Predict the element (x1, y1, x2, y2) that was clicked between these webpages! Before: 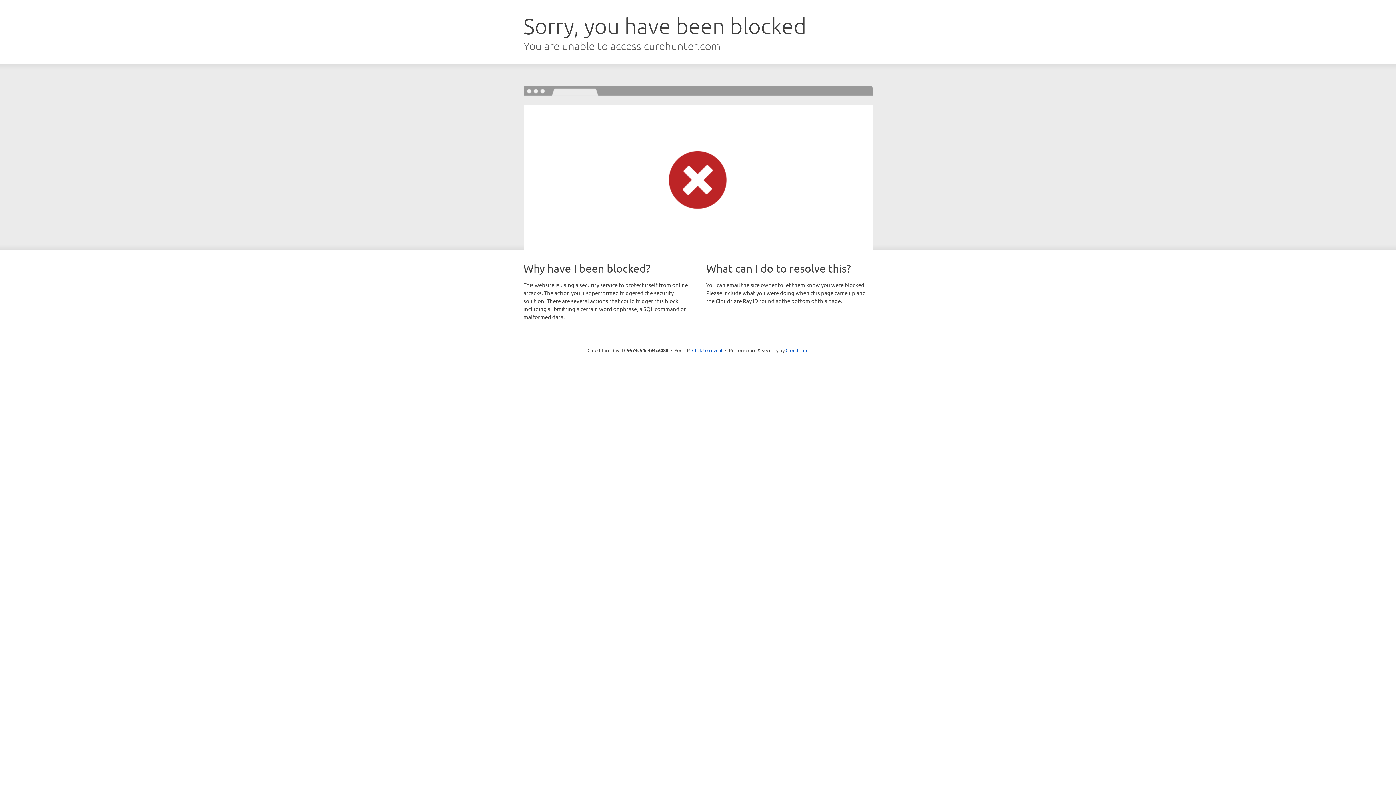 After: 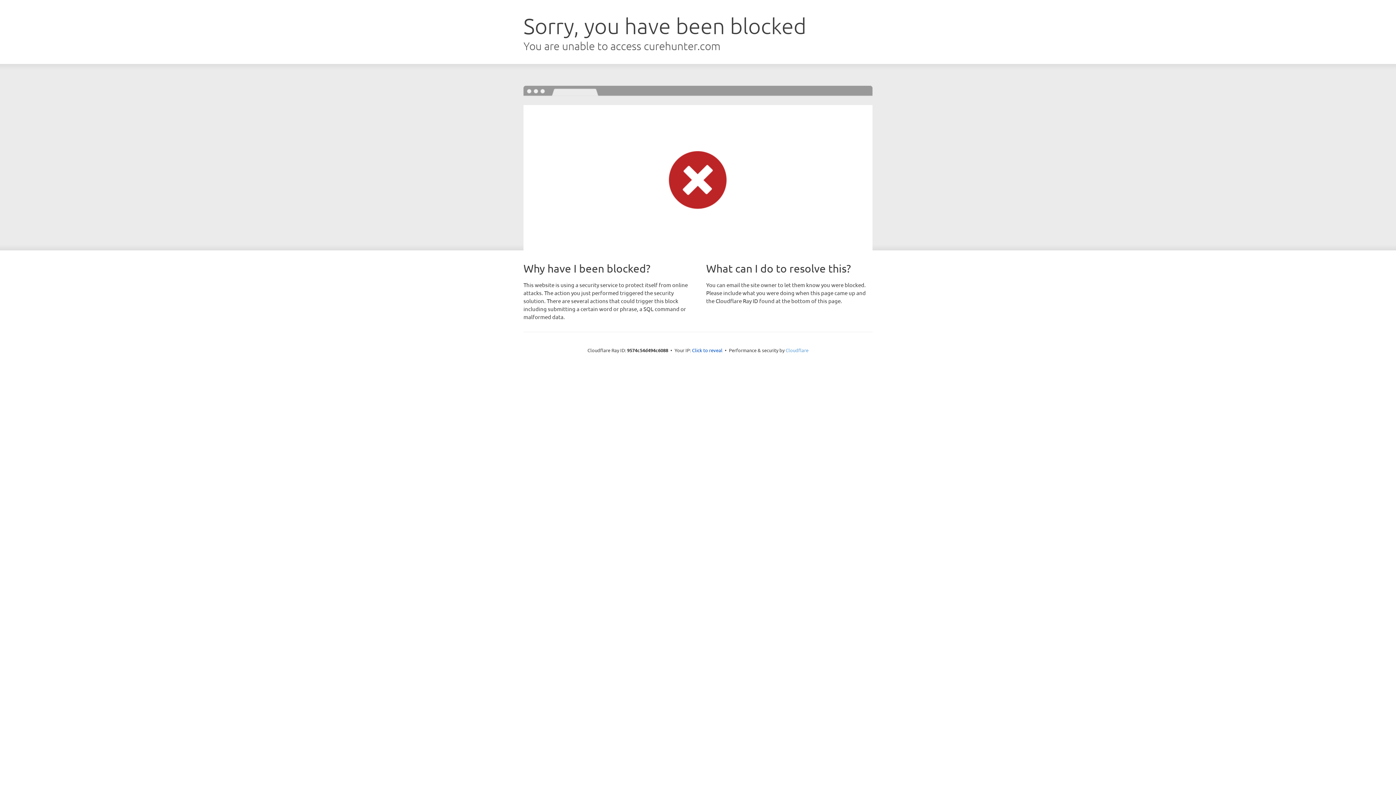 Action: label: Cloudflare bbox: (785, 347, 808, 353)